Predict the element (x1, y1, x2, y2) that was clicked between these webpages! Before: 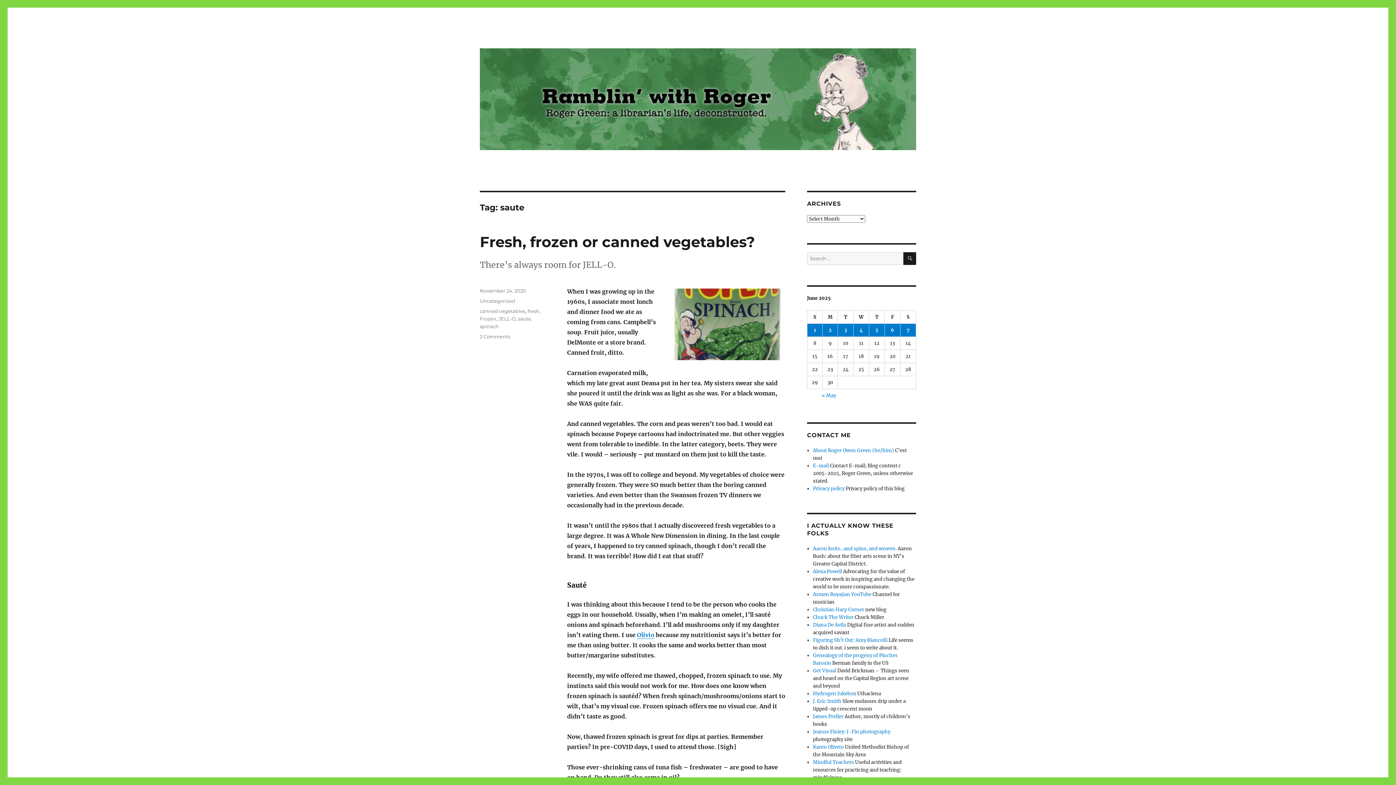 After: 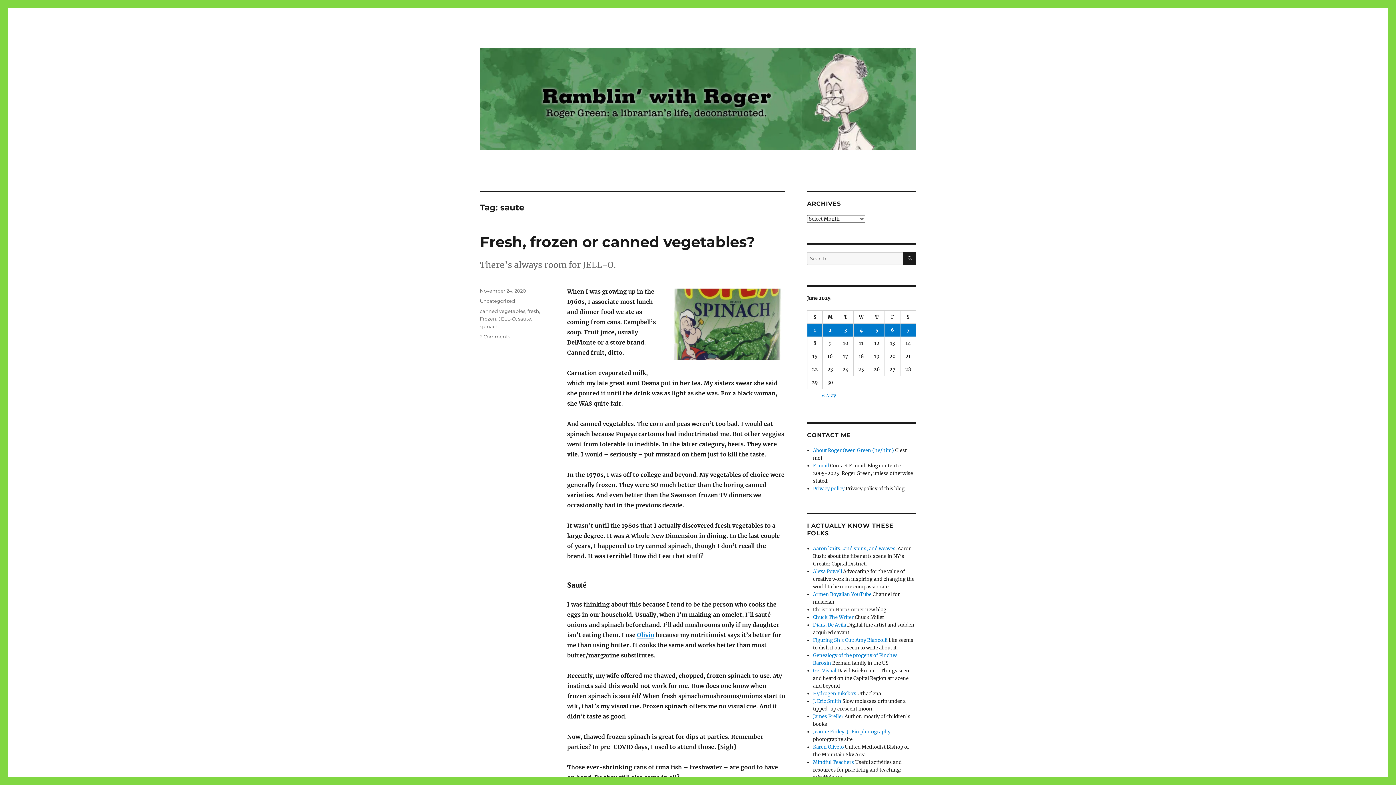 Action: bbox: (813, 606, 864, 613) label: Christian Harp Corner